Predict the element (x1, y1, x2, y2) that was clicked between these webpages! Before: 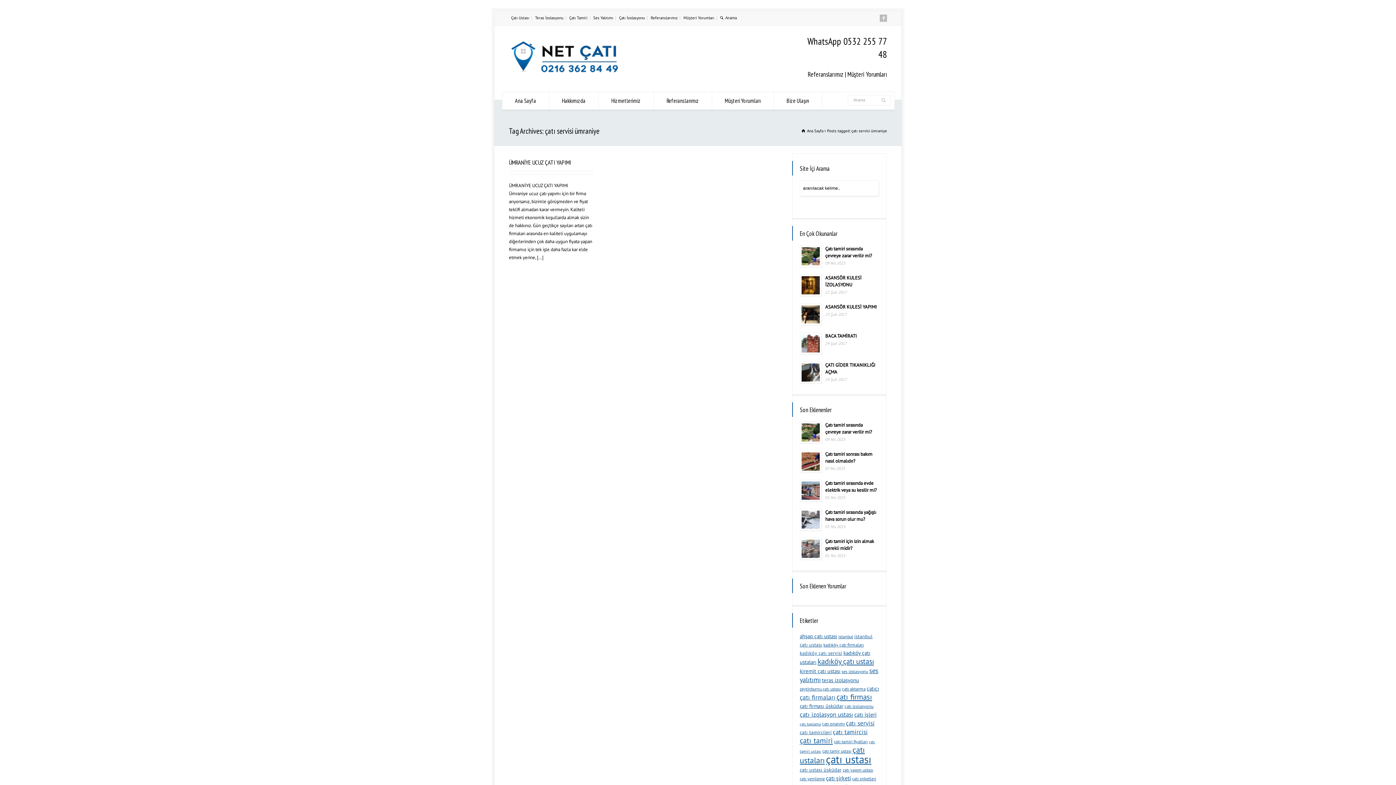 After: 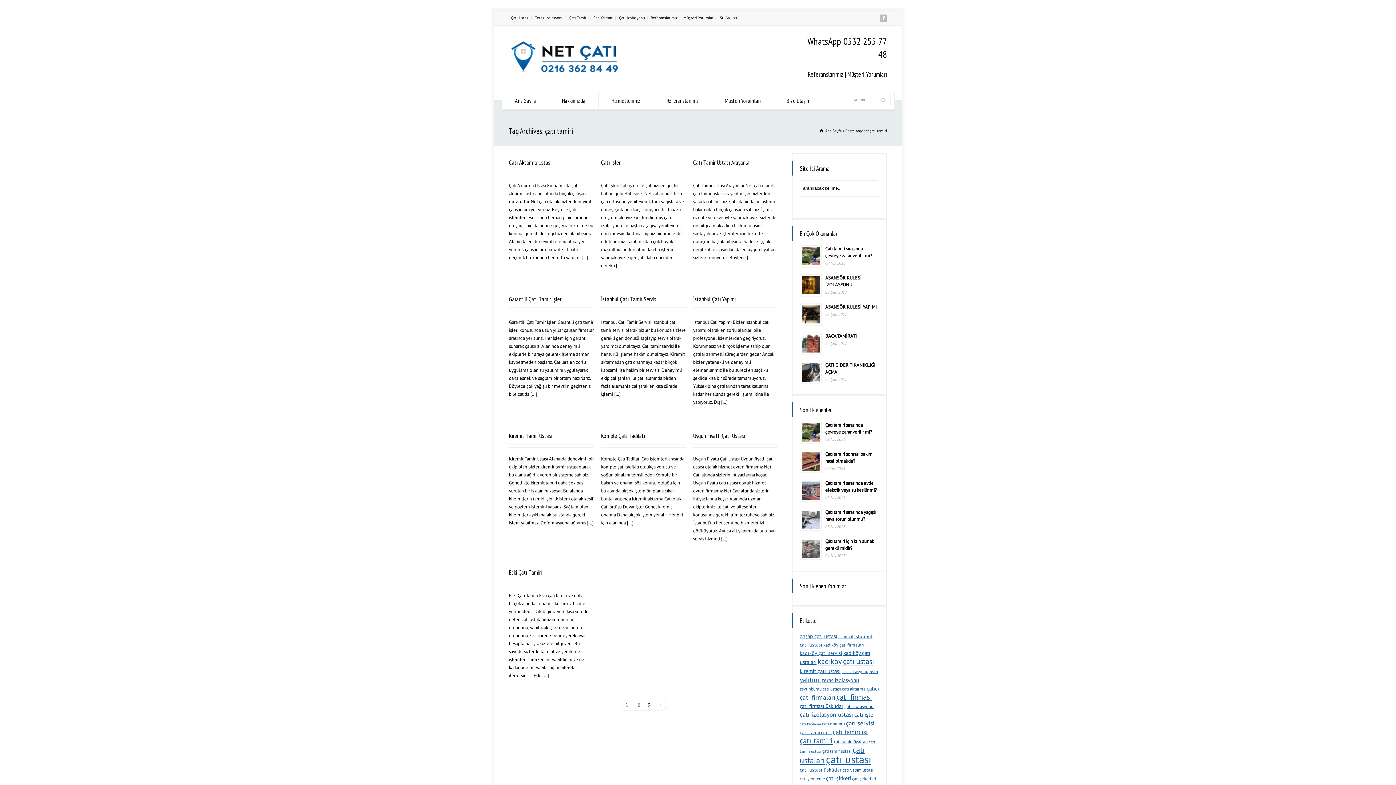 Action: bbox: (800, 736, 833, 745) label: çatı tamiri (22 öge)